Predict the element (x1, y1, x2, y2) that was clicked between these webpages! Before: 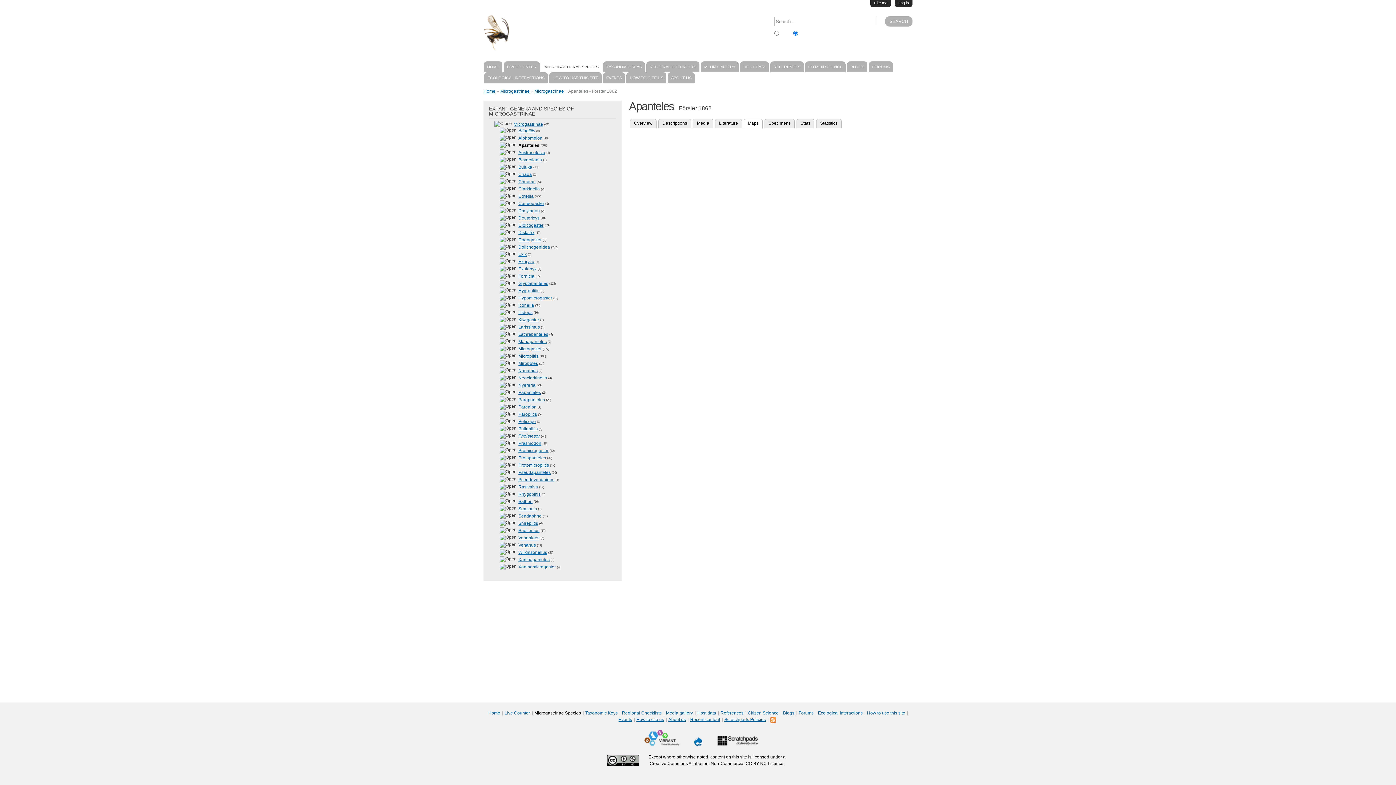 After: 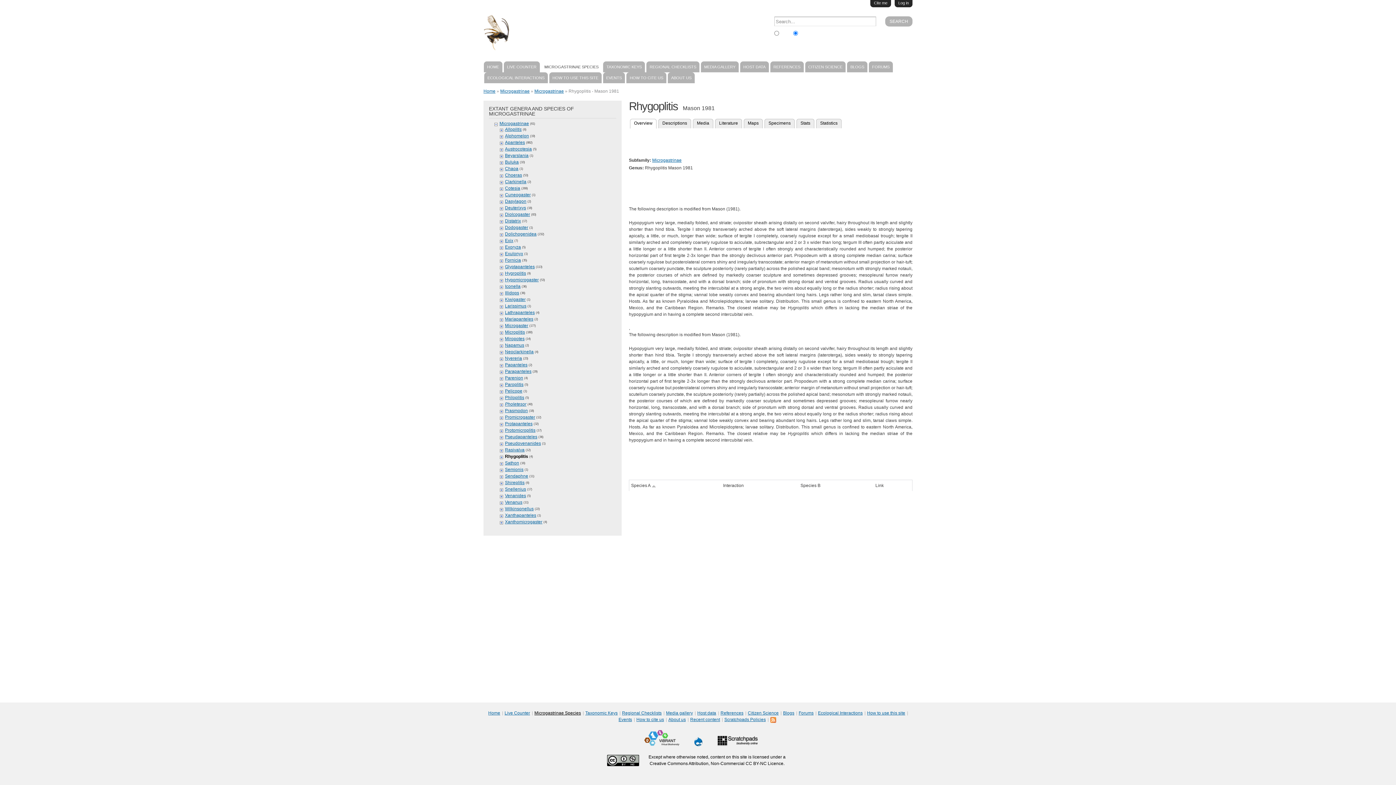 Action: label: Rhygoplitis bbox: (501, 454, 524, 459)